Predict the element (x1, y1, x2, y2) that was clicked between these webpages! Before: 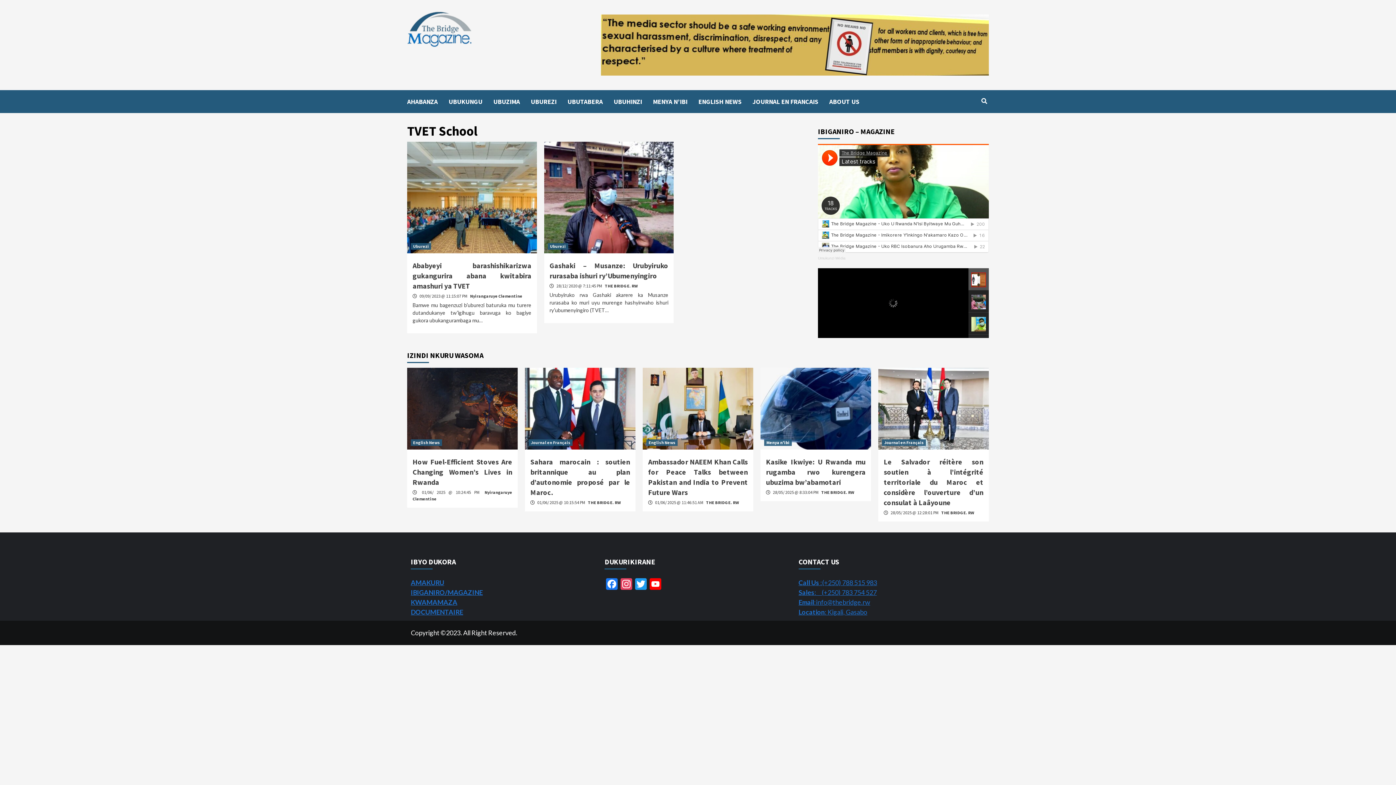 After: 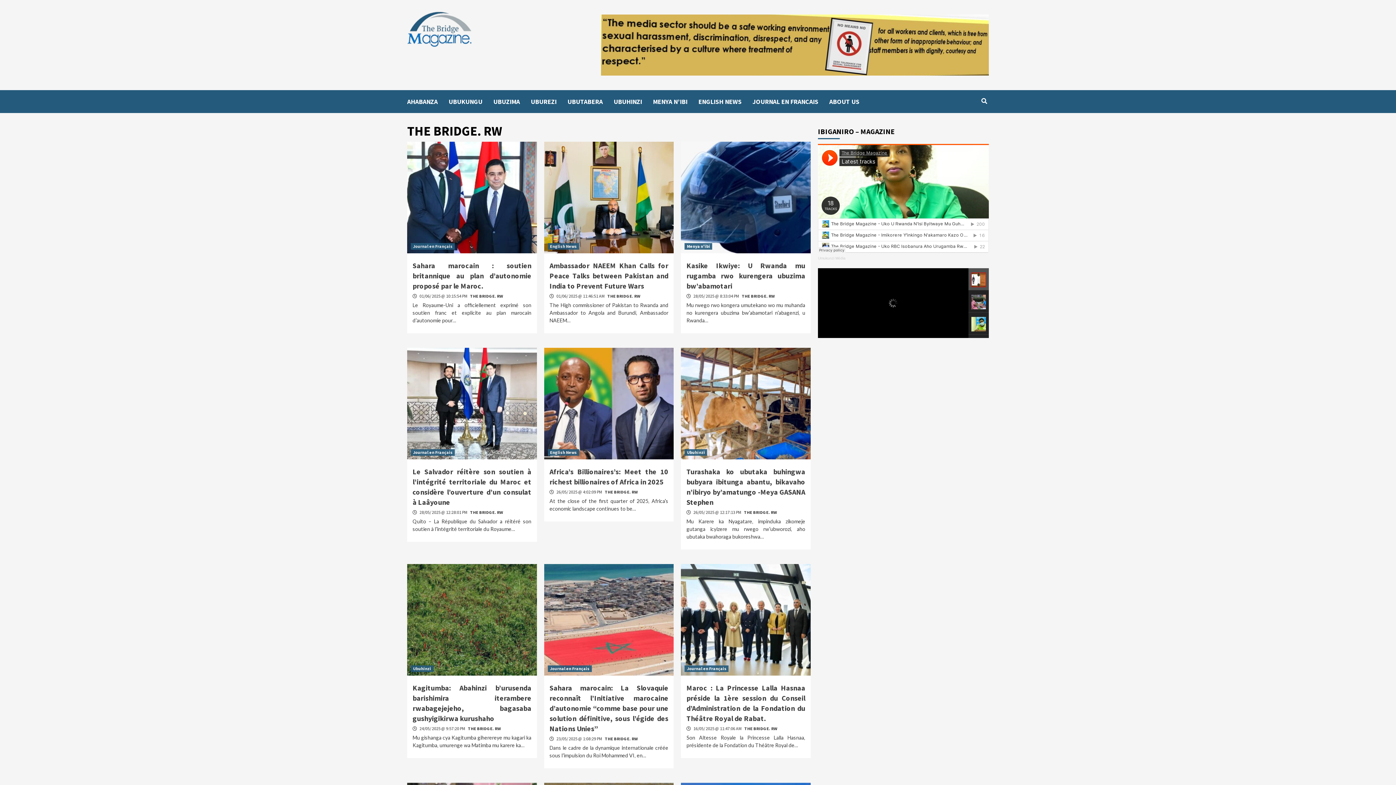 Action: bbox: (821, 489, 854, 495) label: THE BRIDGE. RW